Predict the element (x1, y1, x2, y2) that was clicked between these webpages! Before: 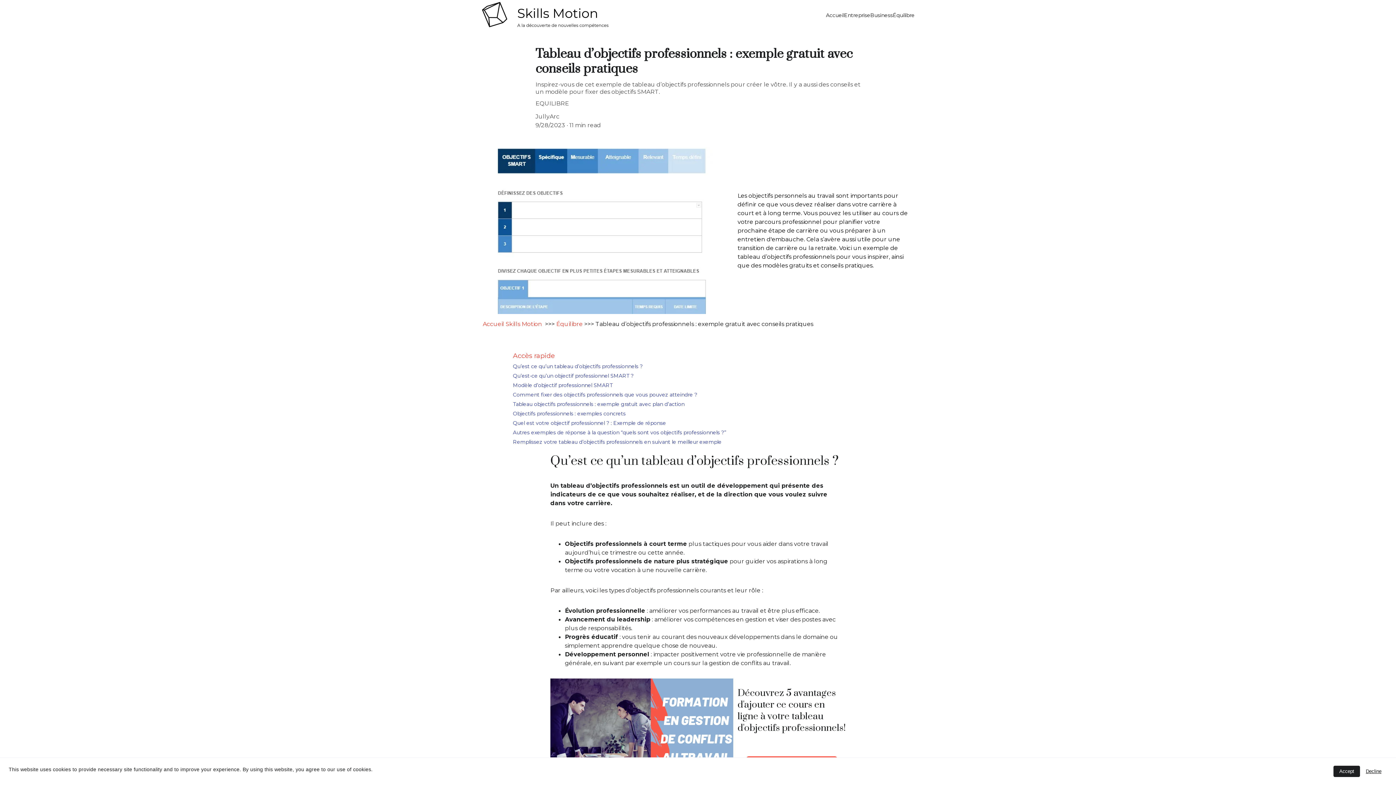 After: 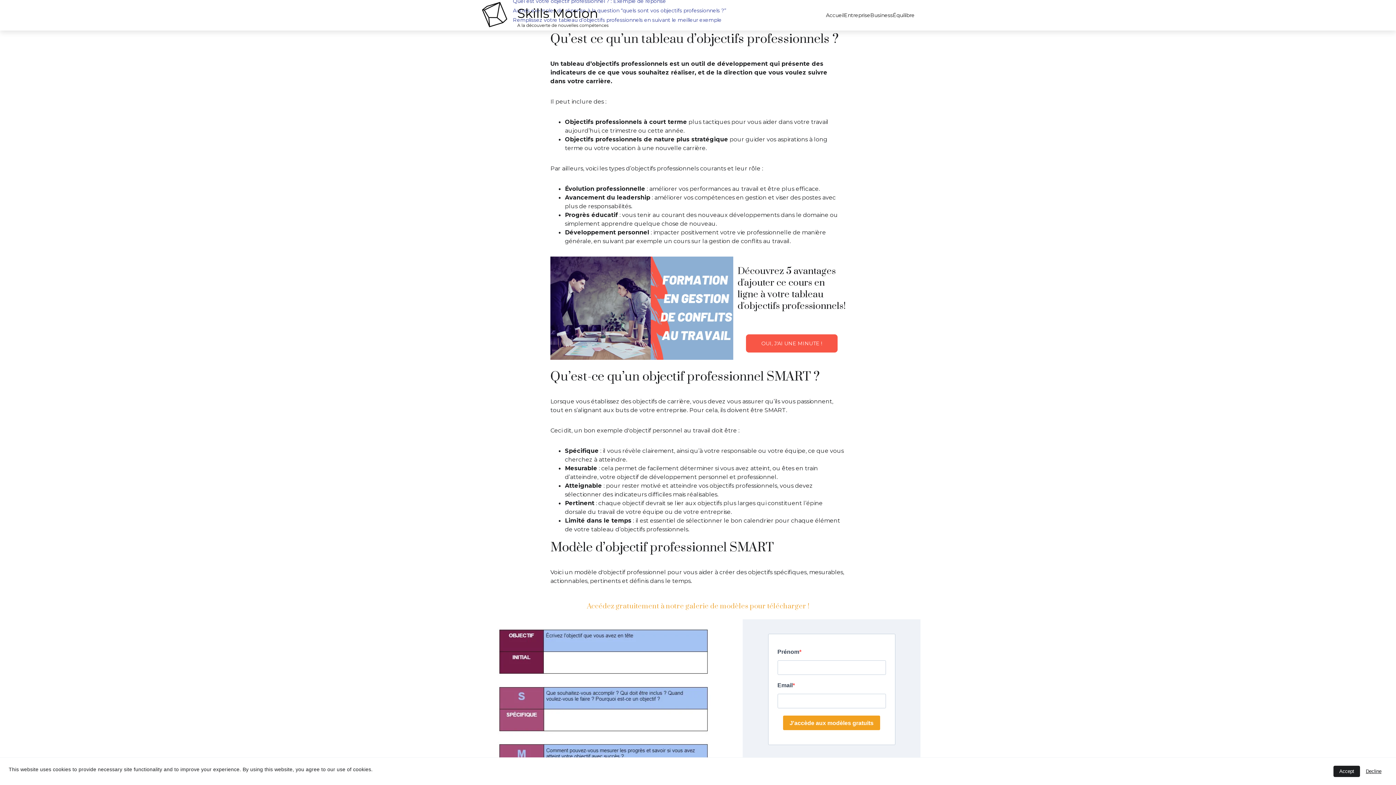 Action: bbox: (513, 363, 642, 369) label: Qu’est ce qu’un tableau d’objectifs professionnels ?